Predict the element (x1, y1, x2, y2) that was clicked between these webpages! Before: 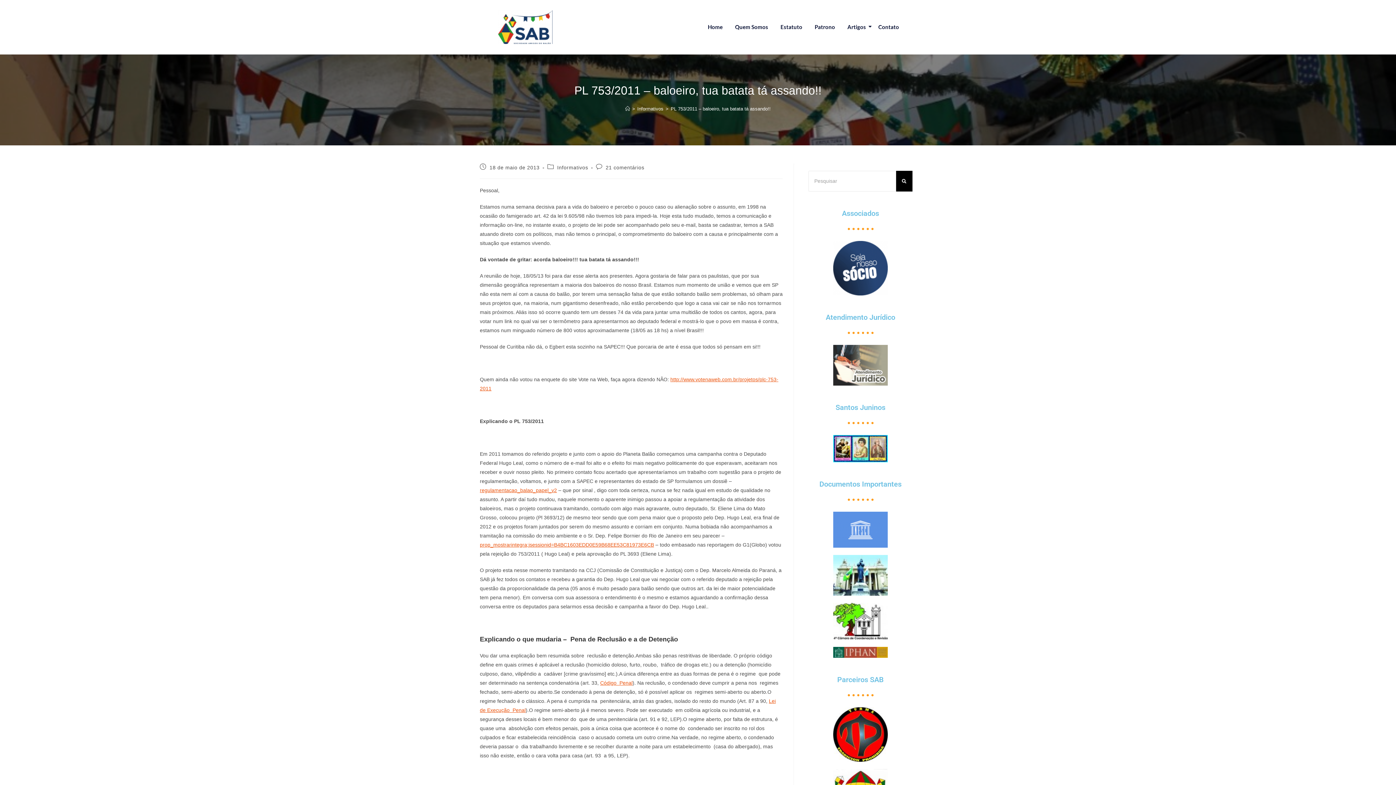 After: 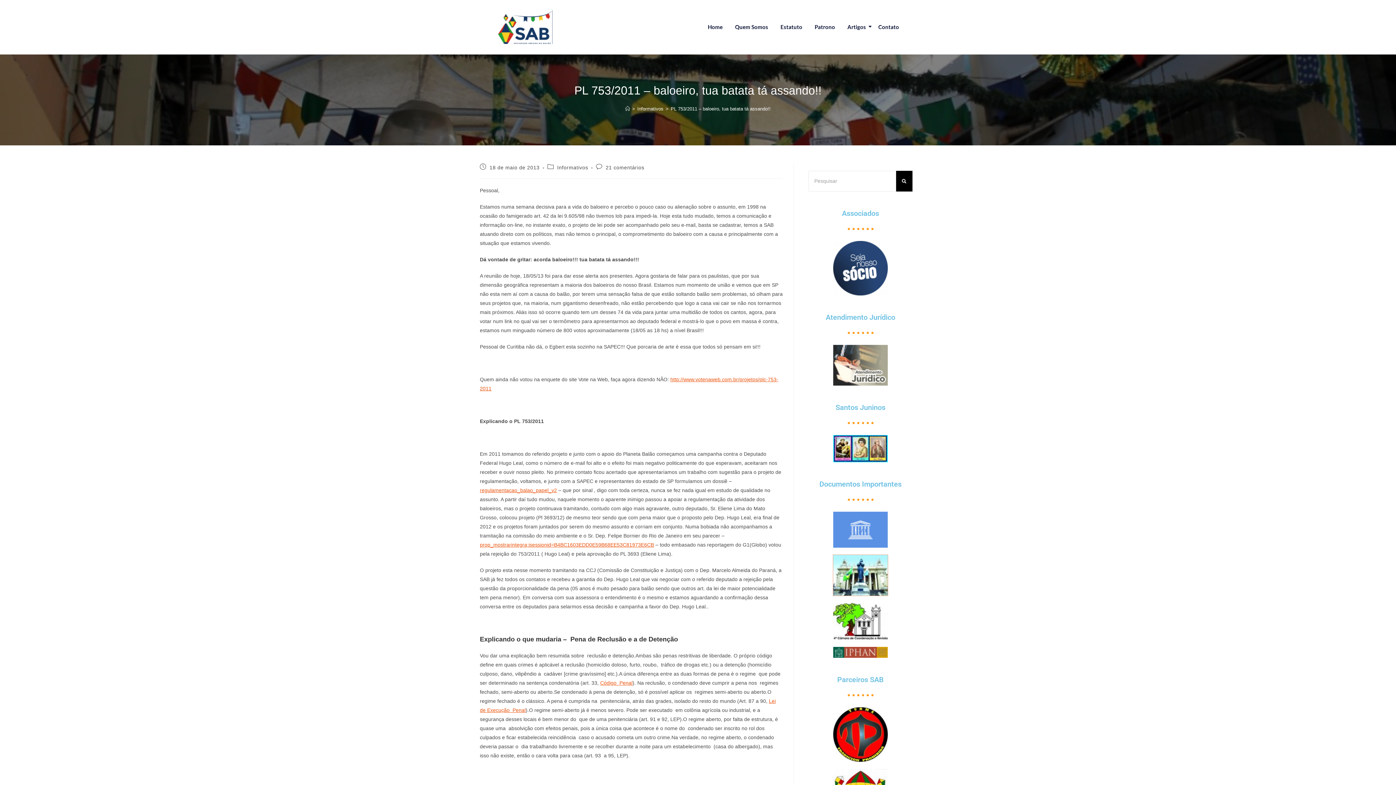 Action: bbox: (833, 555, 888, 596)